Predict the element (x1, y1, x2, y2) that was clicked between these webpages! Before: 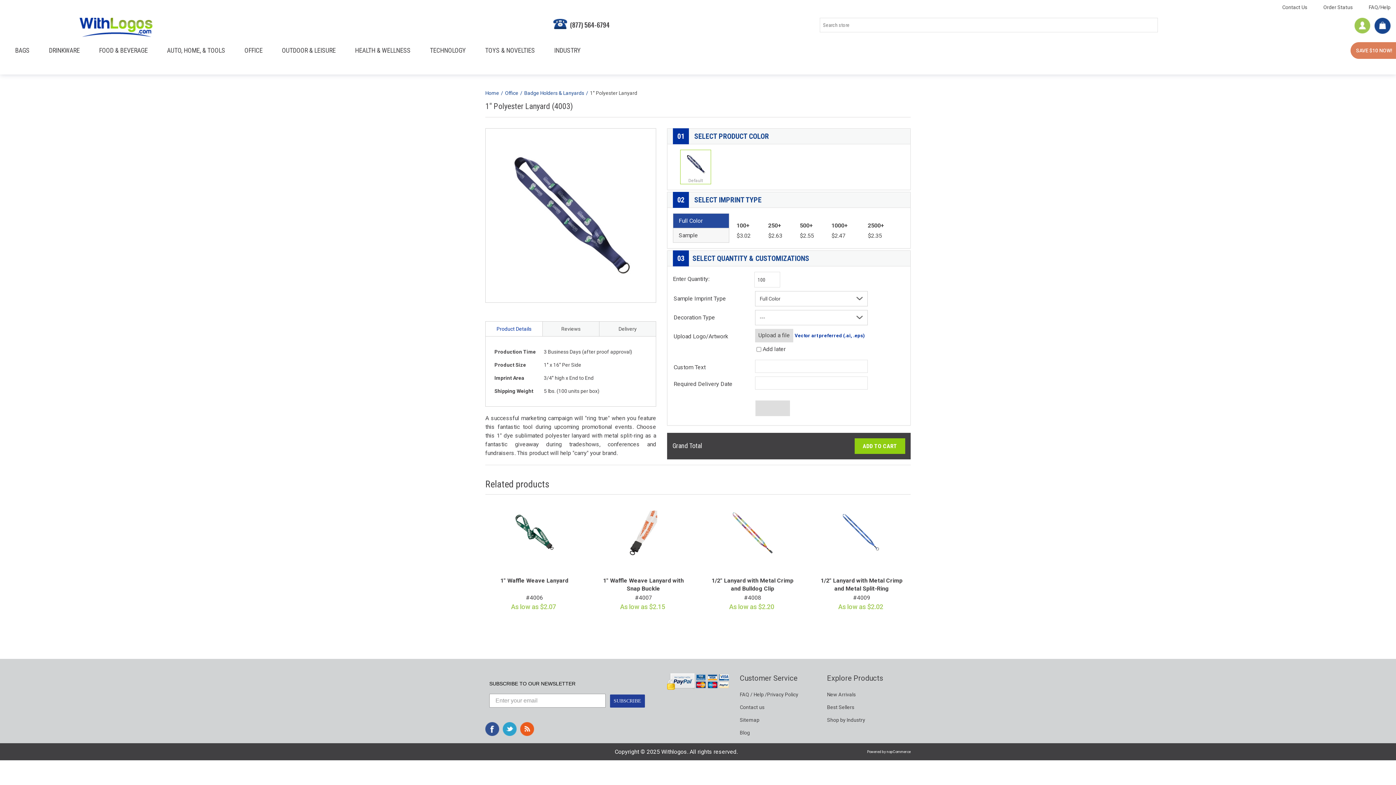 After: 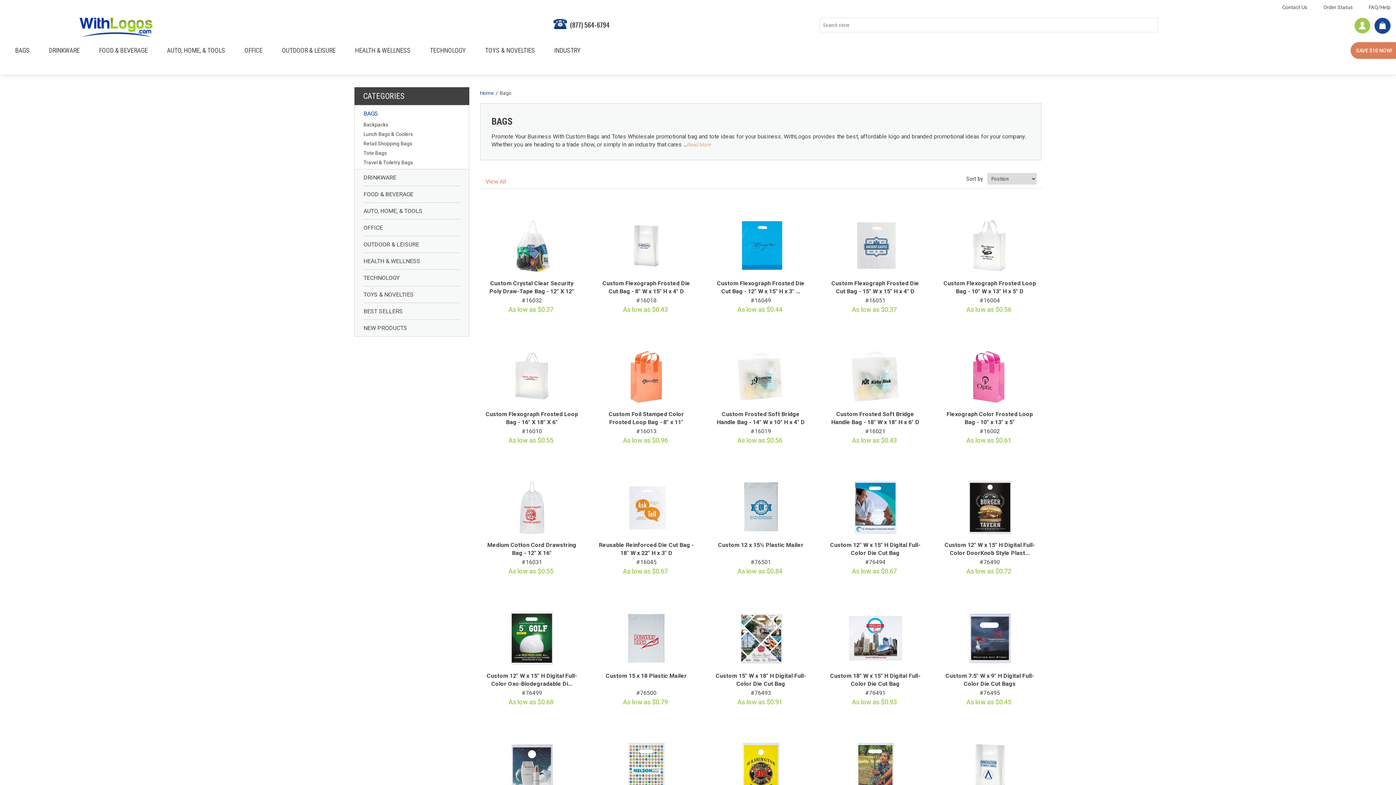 Action: bbox: (12, 42, 32, 61) label: BAGS